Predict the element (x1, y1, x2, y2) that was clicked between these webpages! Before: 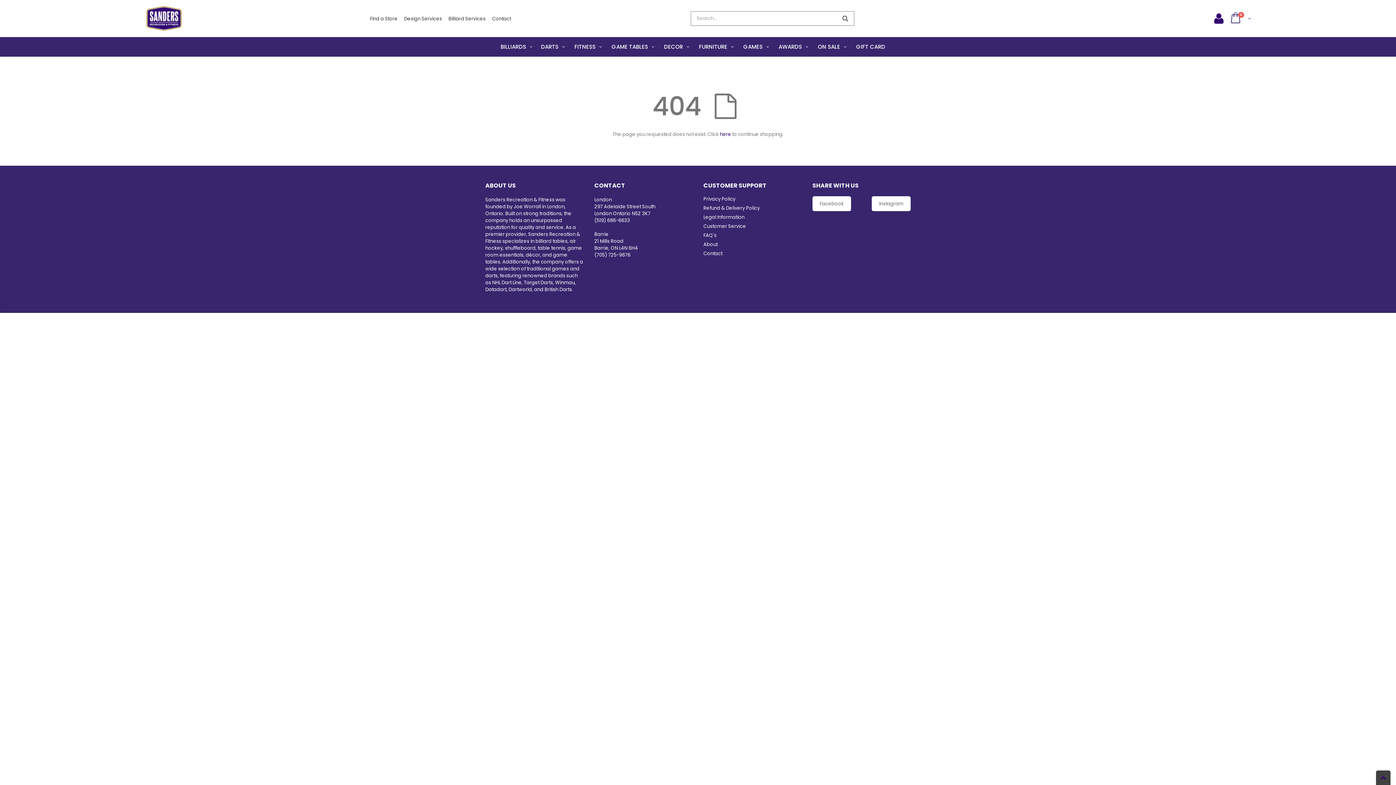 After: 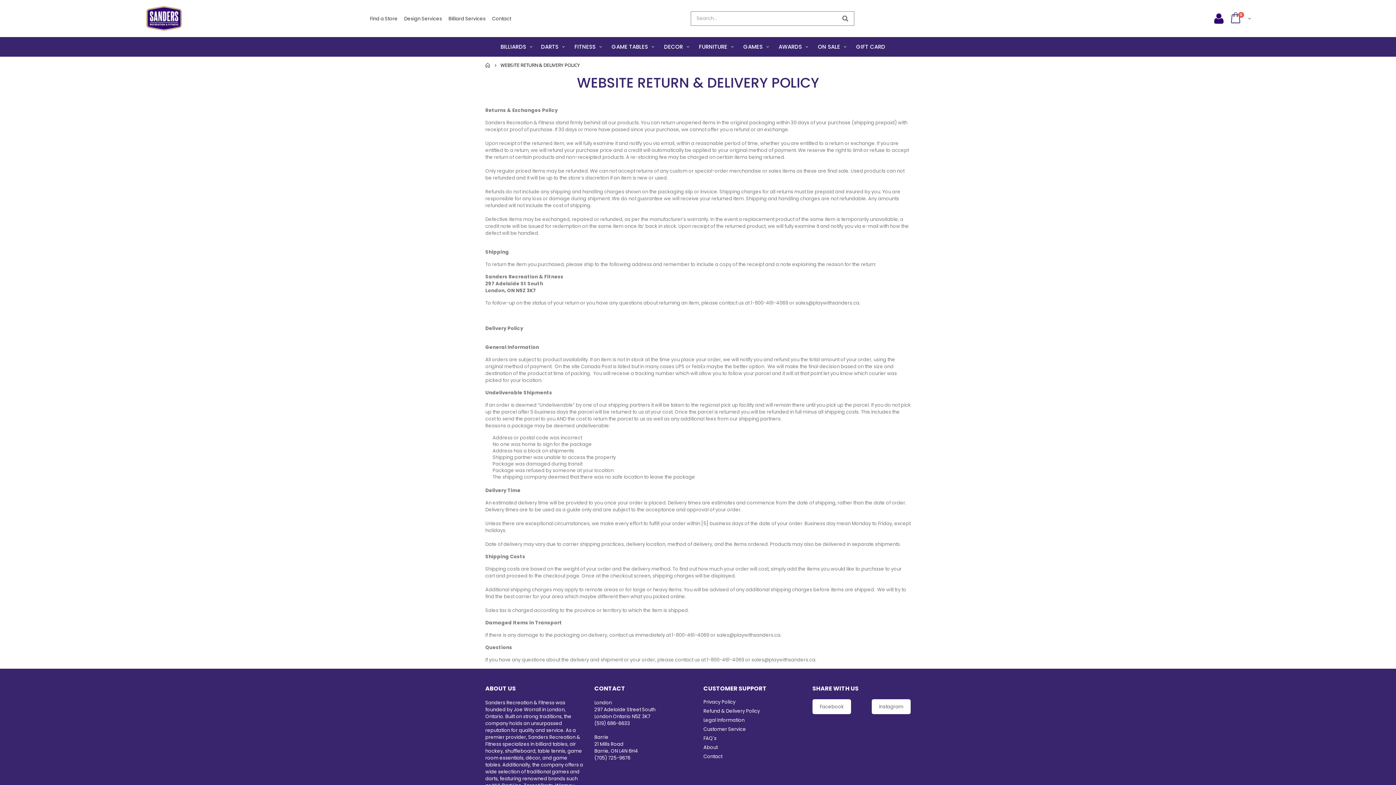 Action: bbox: (703, 204, 760, 211) label: Refund & Delivery Policy